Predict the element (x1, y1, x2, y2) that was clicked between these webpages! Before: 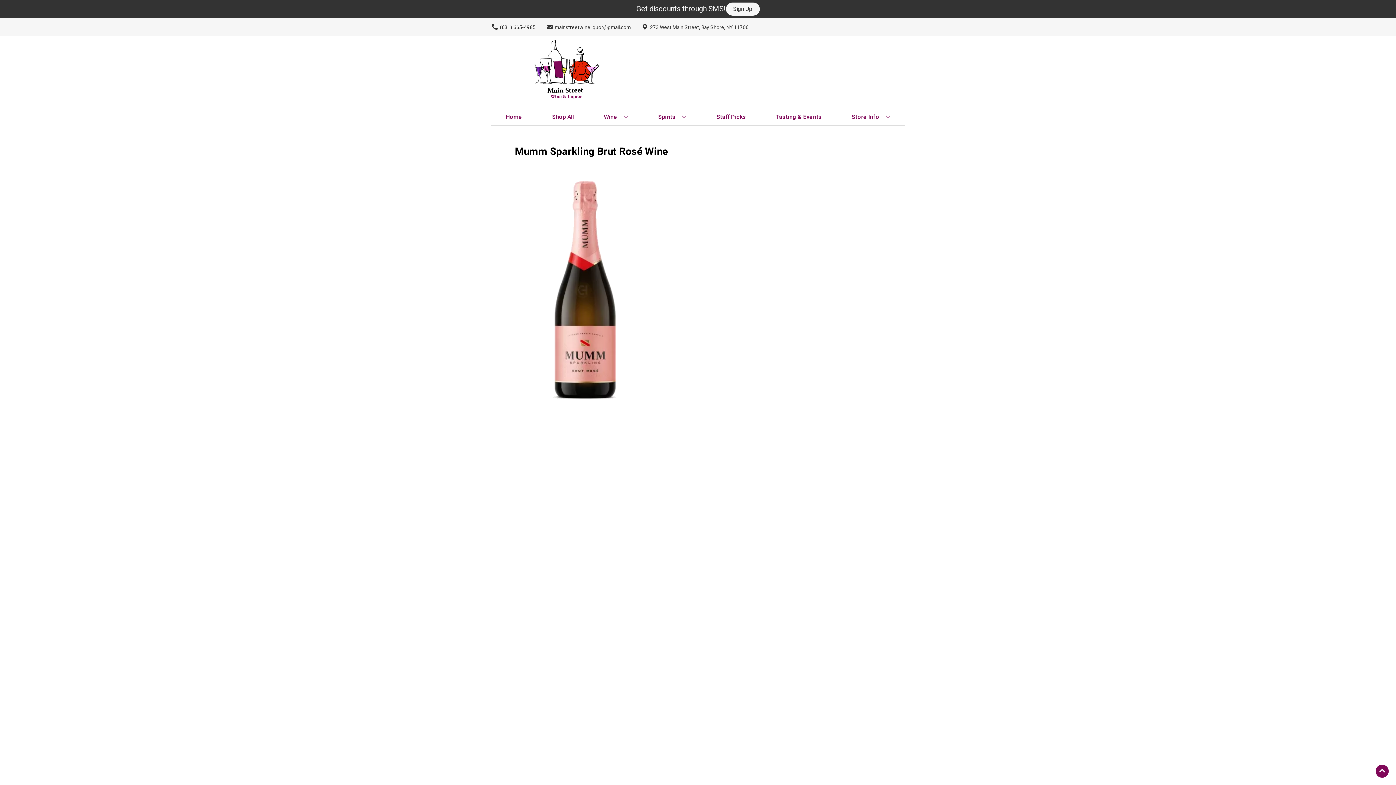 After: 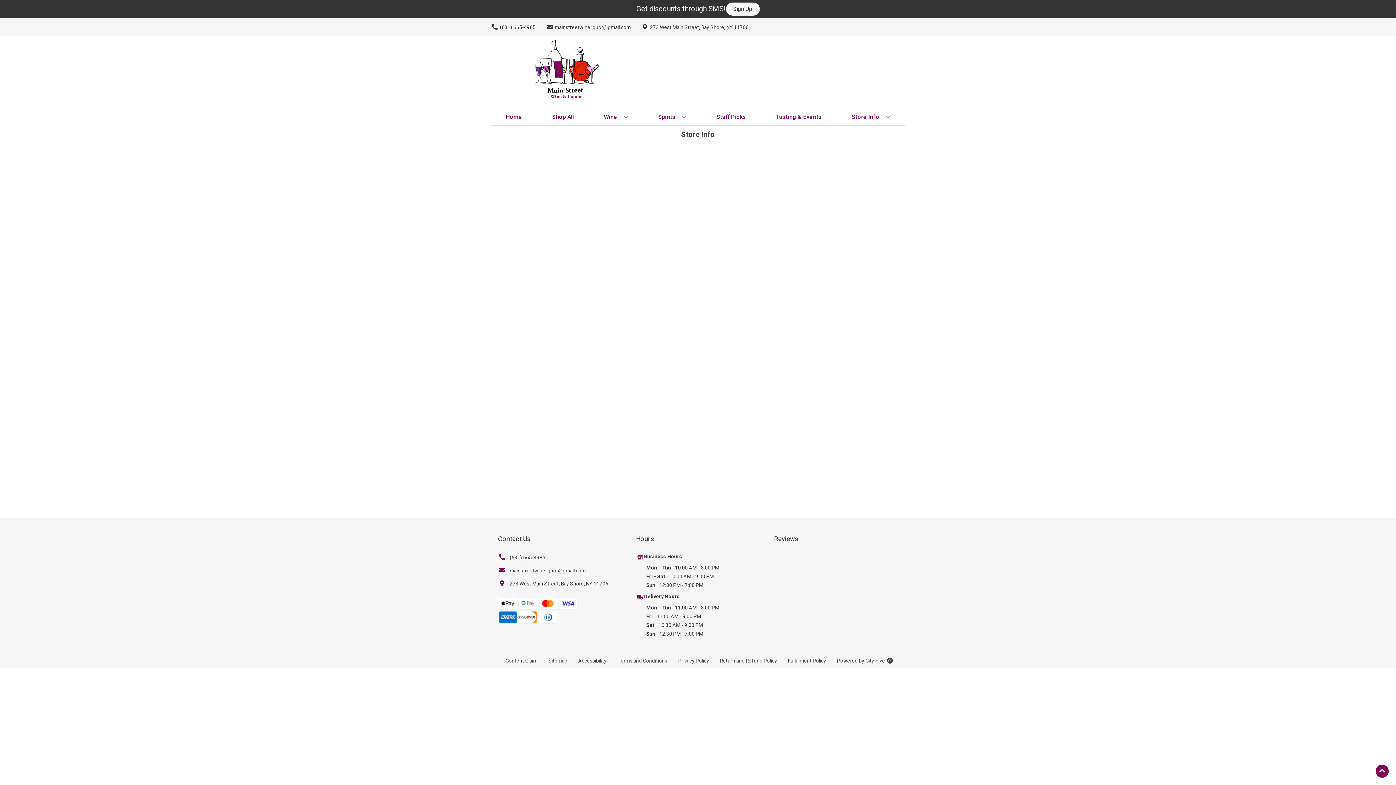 Action: bbox: (848, 109, 893, 125) label: Store Info